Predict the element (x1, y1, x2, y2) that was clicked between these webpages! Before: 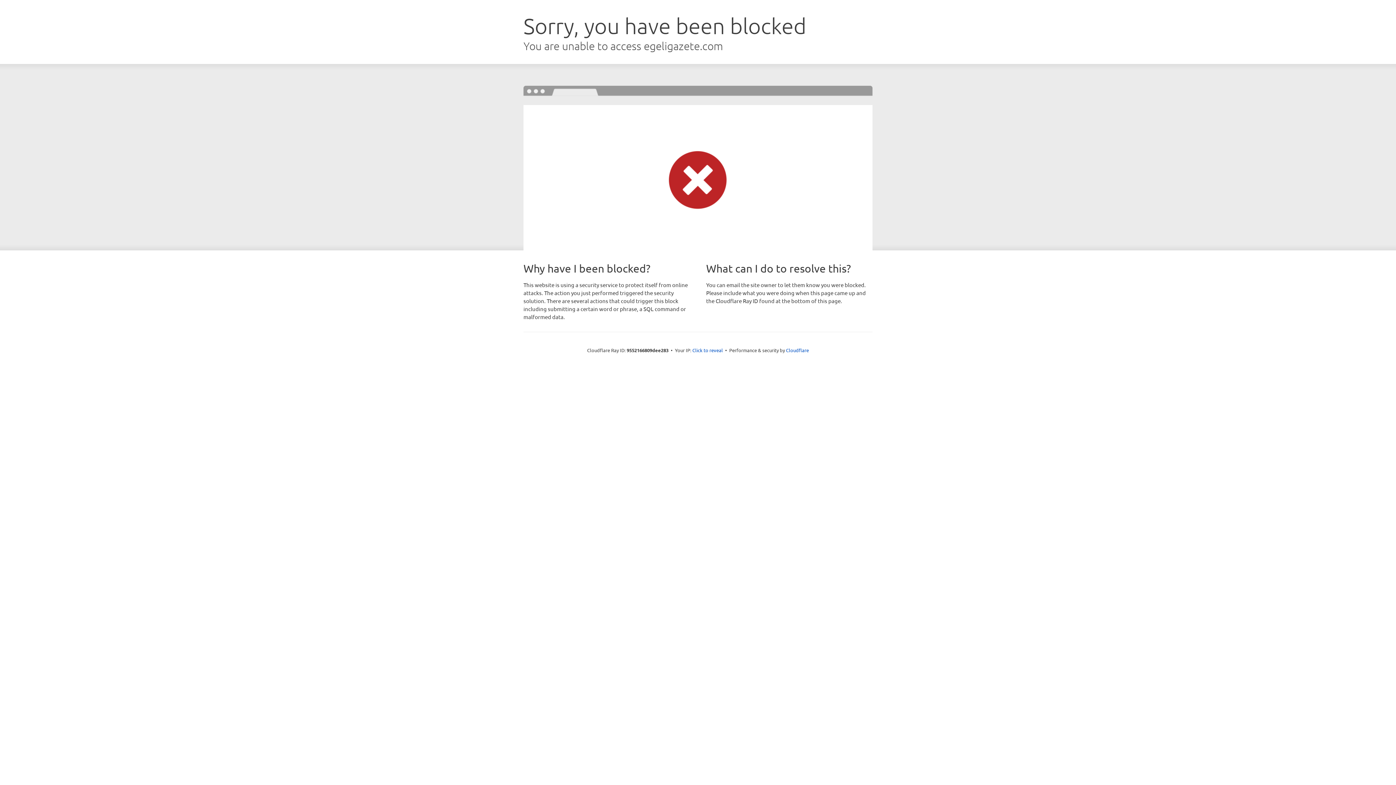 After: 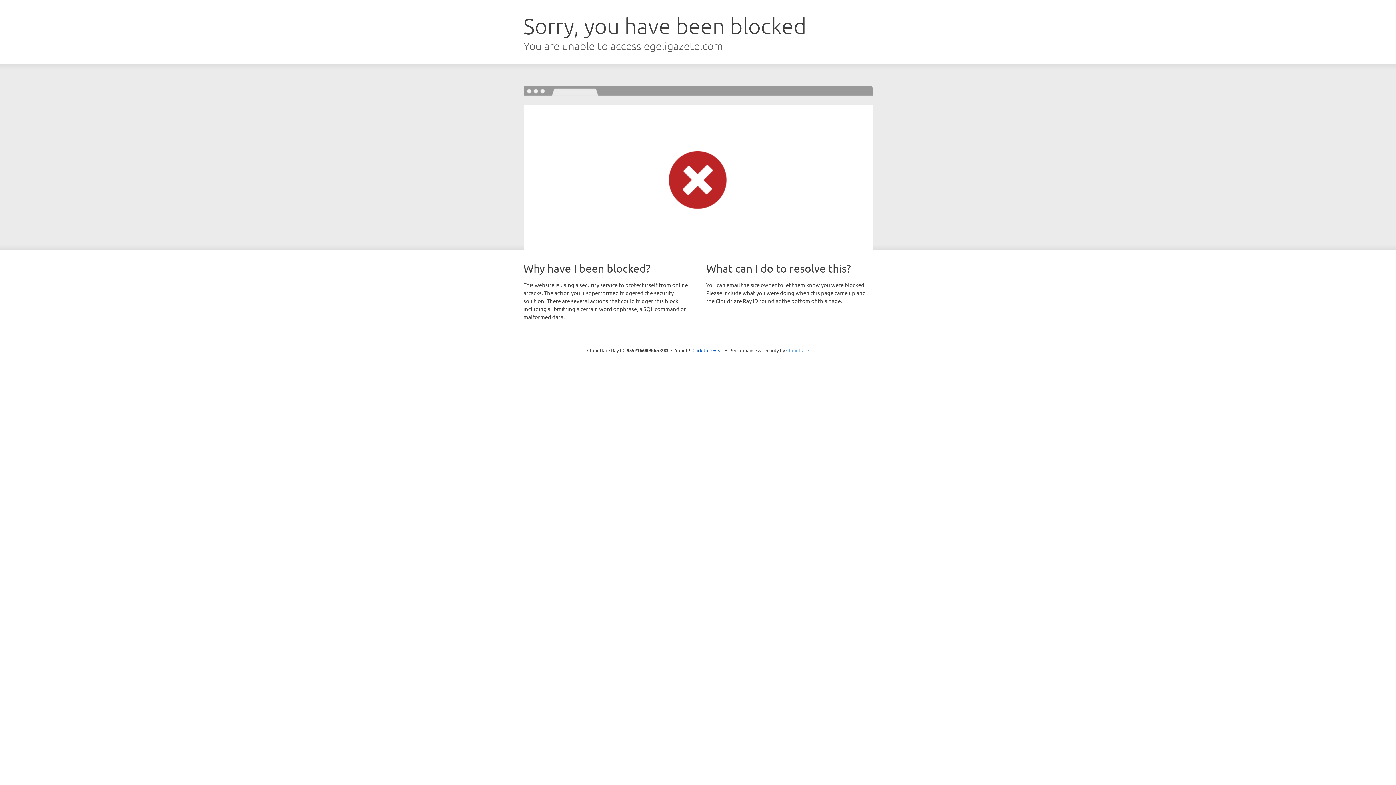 Action: bbox: (786, 347, 809, 353) label: Cloudflare